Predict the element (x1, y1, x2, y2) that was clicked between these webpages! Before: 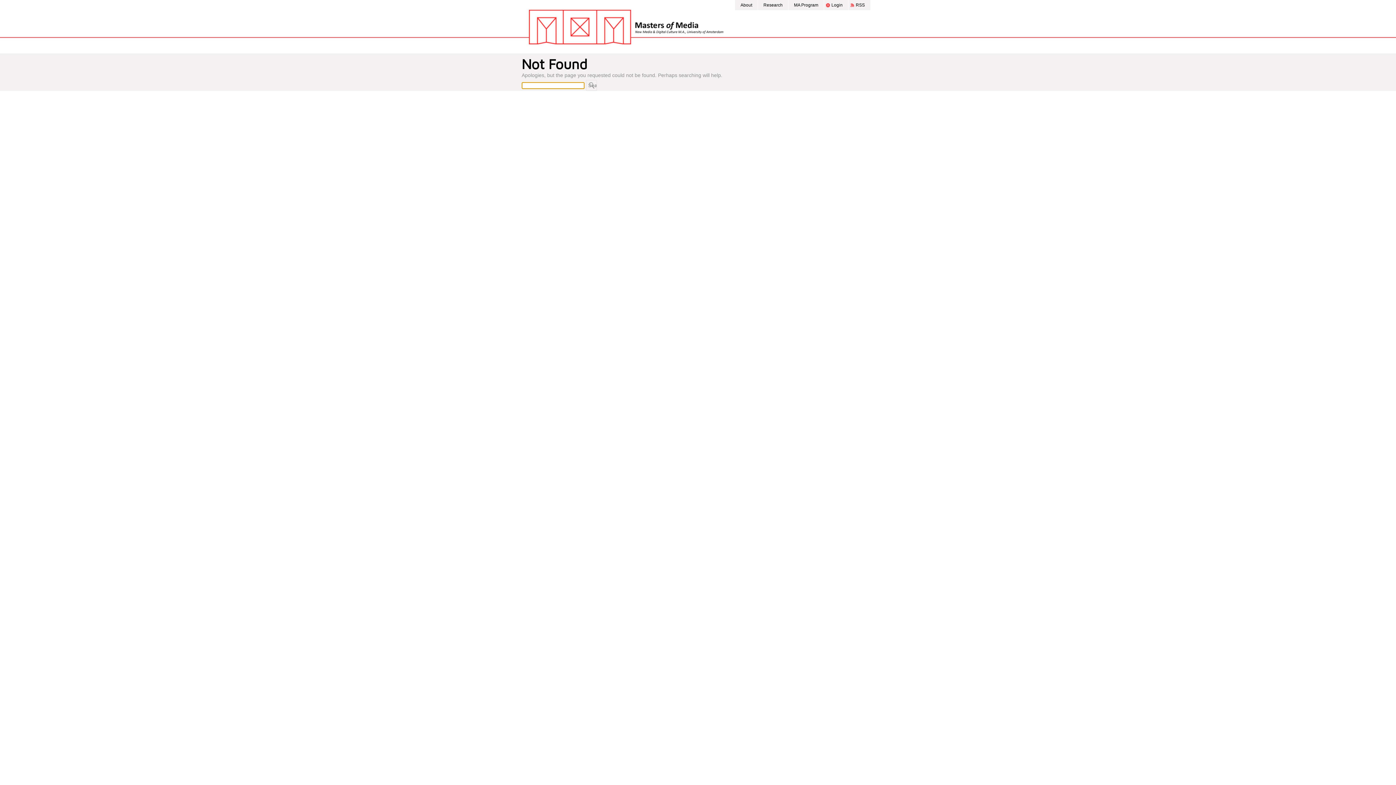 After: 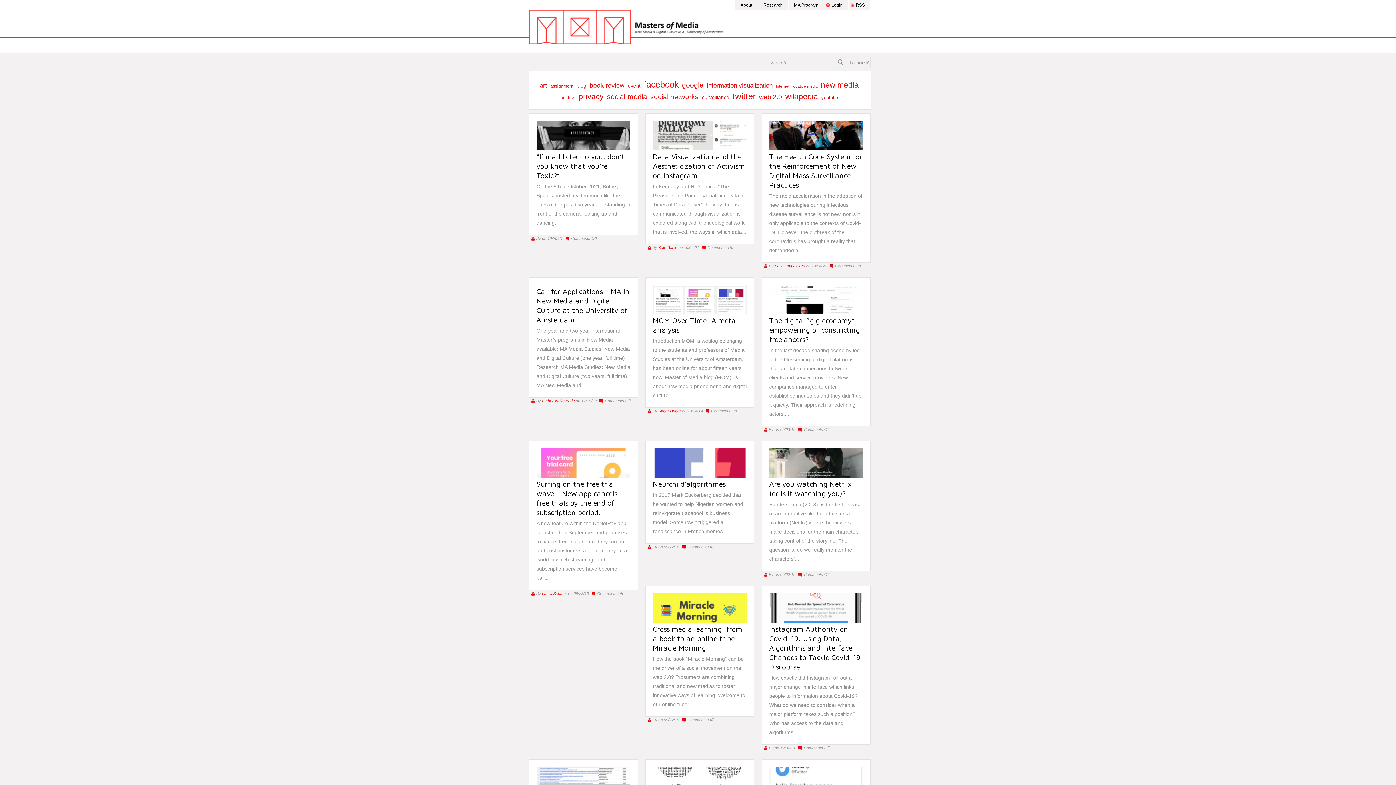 Action: bbox: (529, 9, 724, 44)